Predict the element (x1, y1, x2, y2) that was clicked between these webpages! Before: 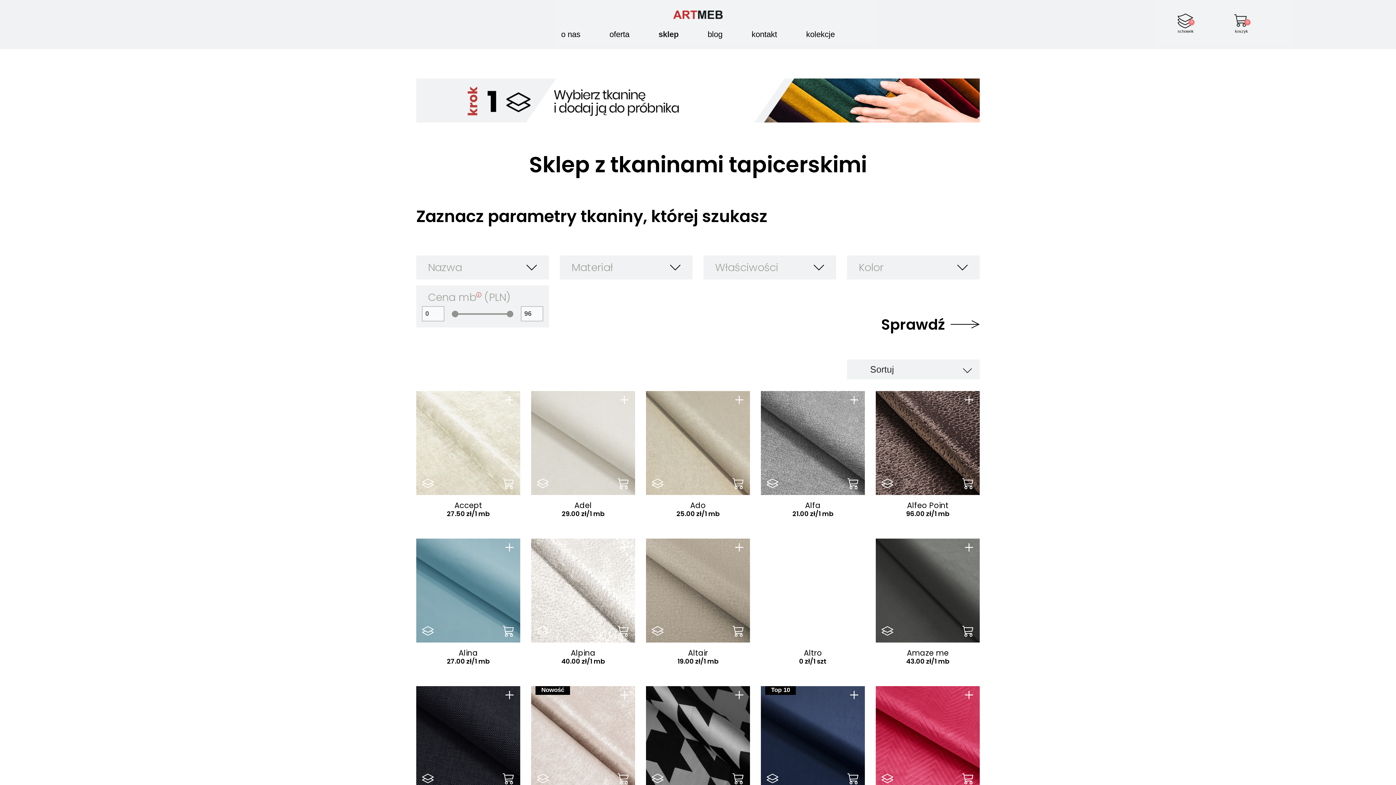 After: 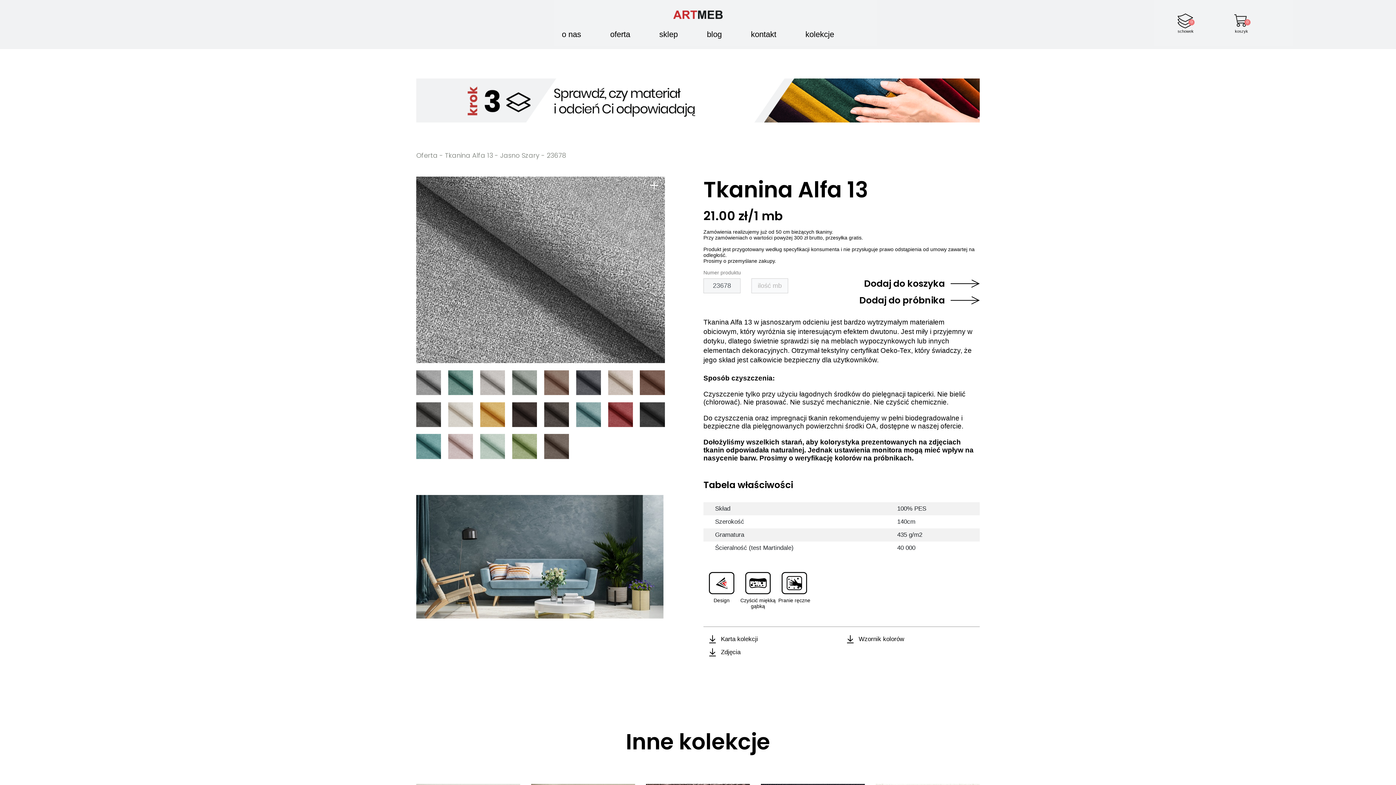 Action: label: Alfa

21.00 zł/1 mb bbox: (761, 391, 865, 495)